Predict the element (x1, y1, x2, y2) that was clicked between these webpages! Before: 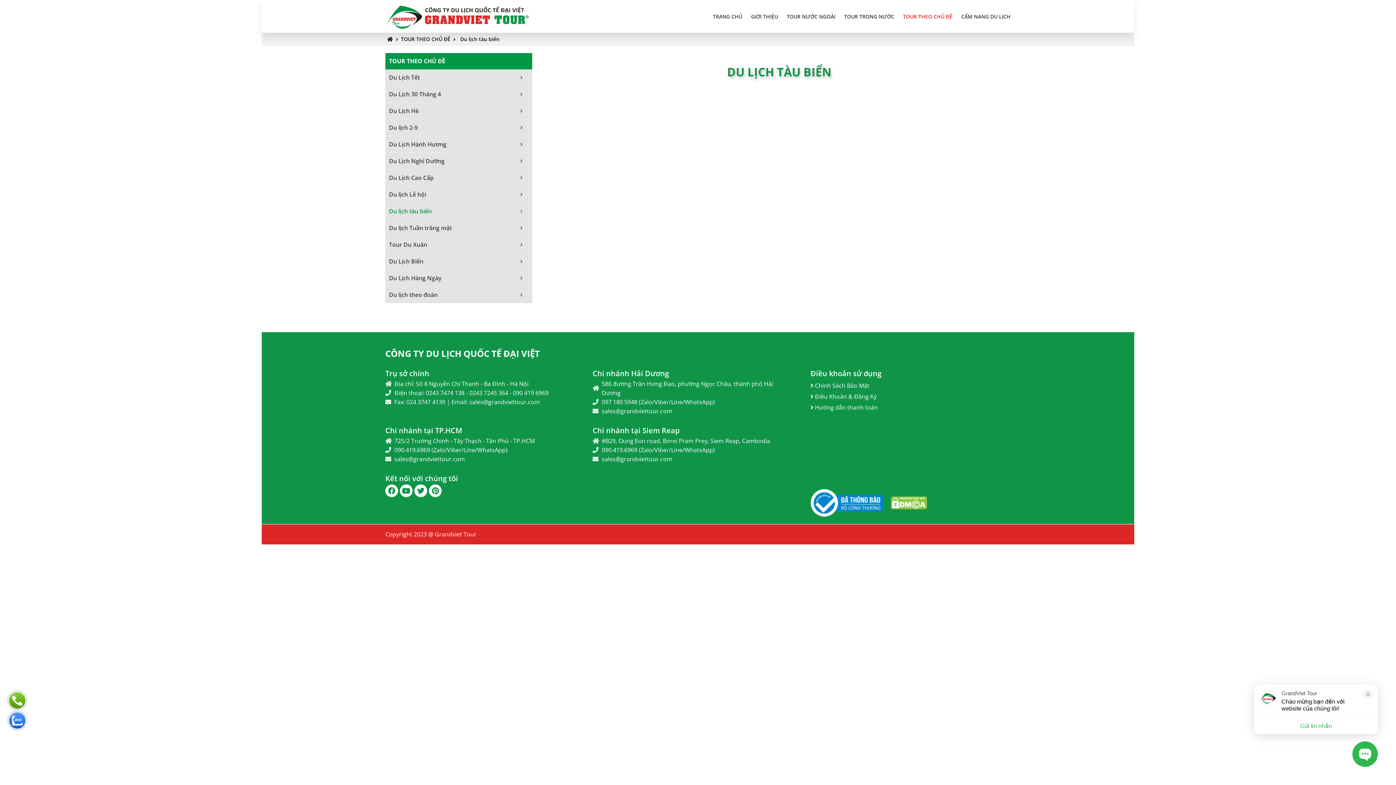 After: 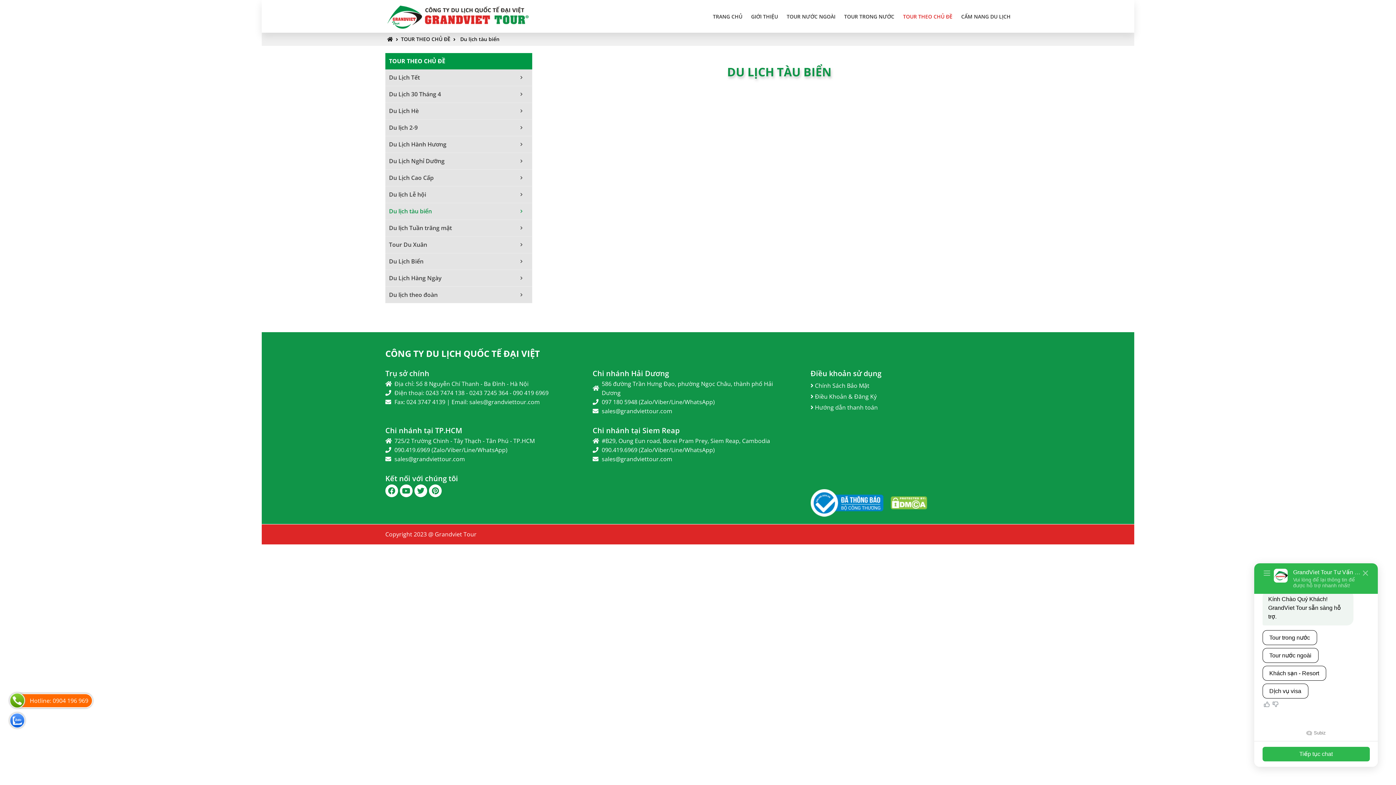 Action: bbox: (9, 692, 25, 709) label: Hotline: 0904 196 969